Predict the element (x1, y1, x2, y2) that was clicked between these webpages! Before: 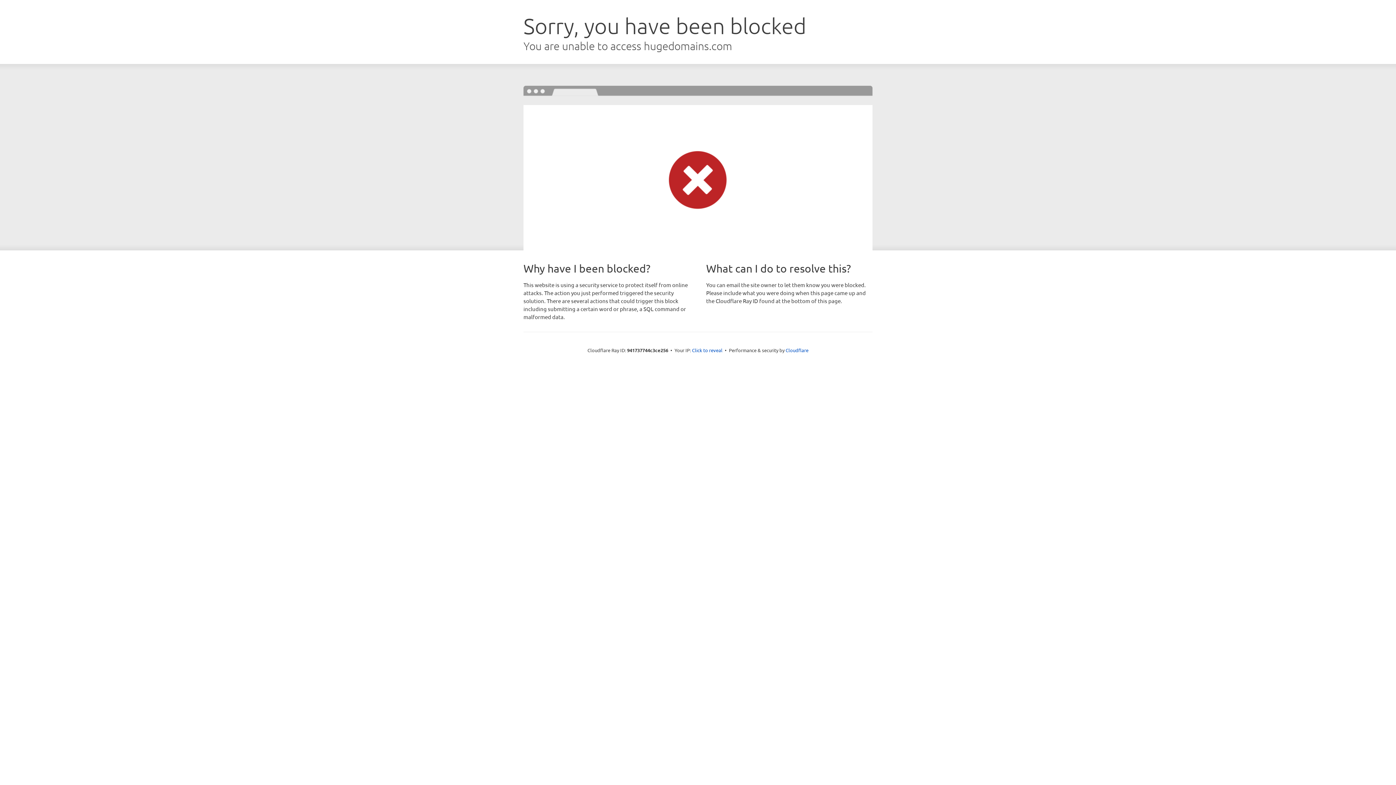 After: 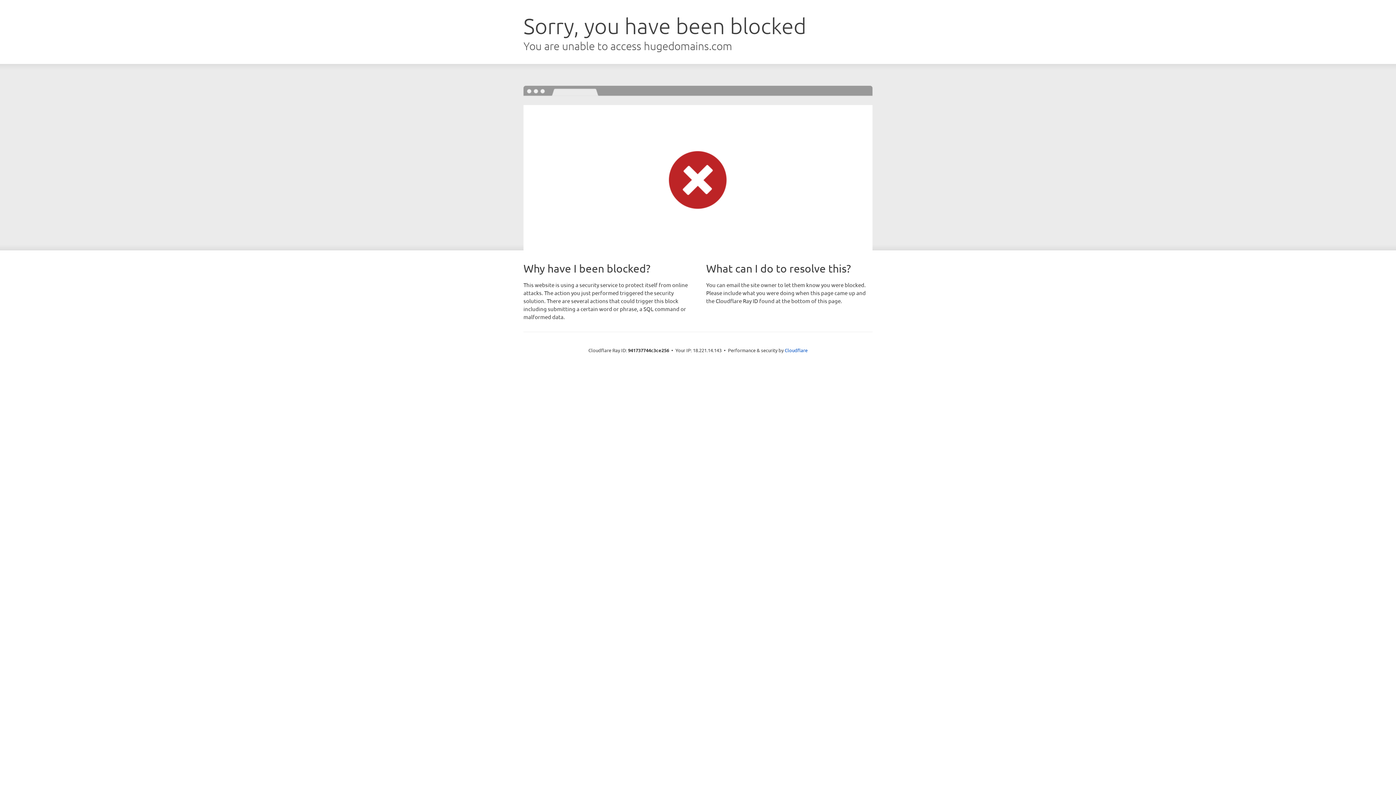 Action: bbox: (692, 346, 722, 353) label: Click to reveal